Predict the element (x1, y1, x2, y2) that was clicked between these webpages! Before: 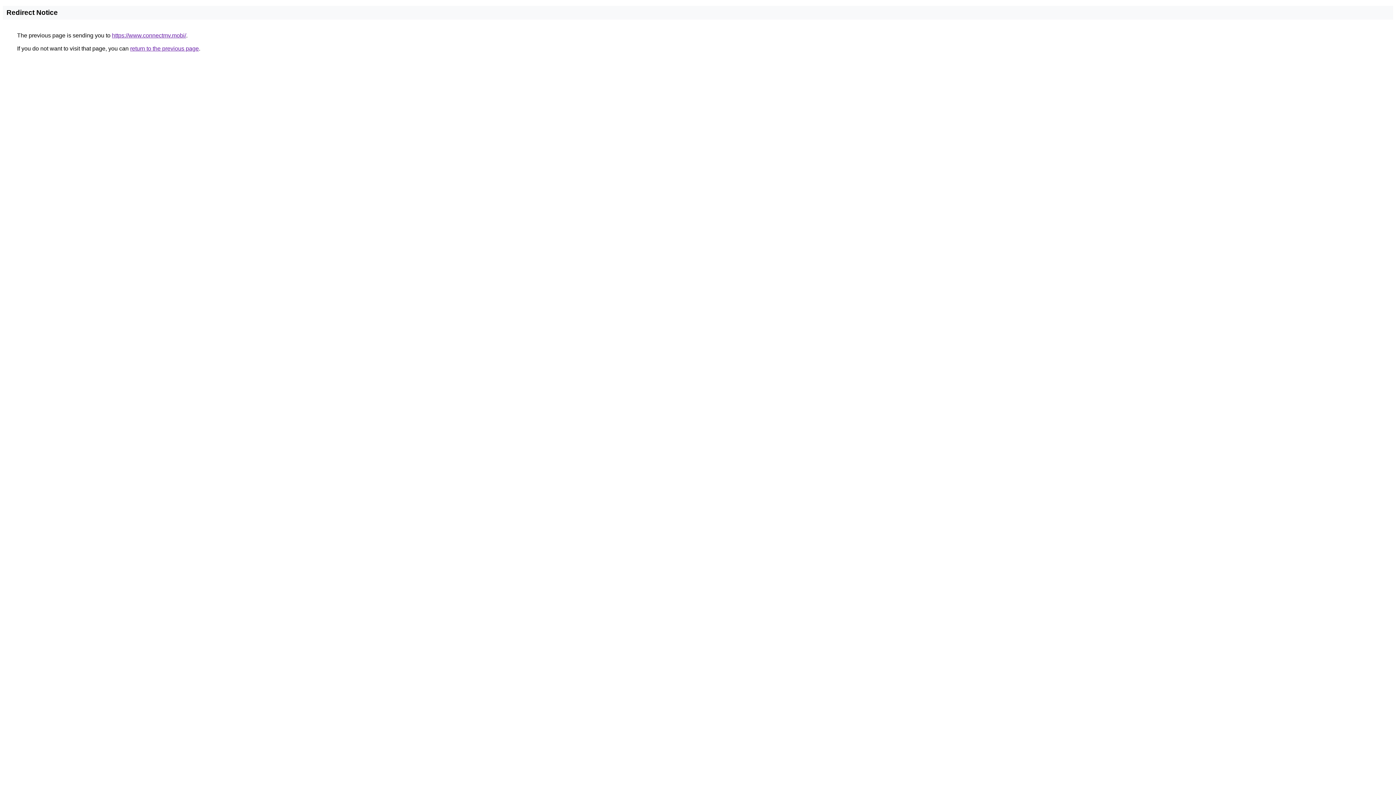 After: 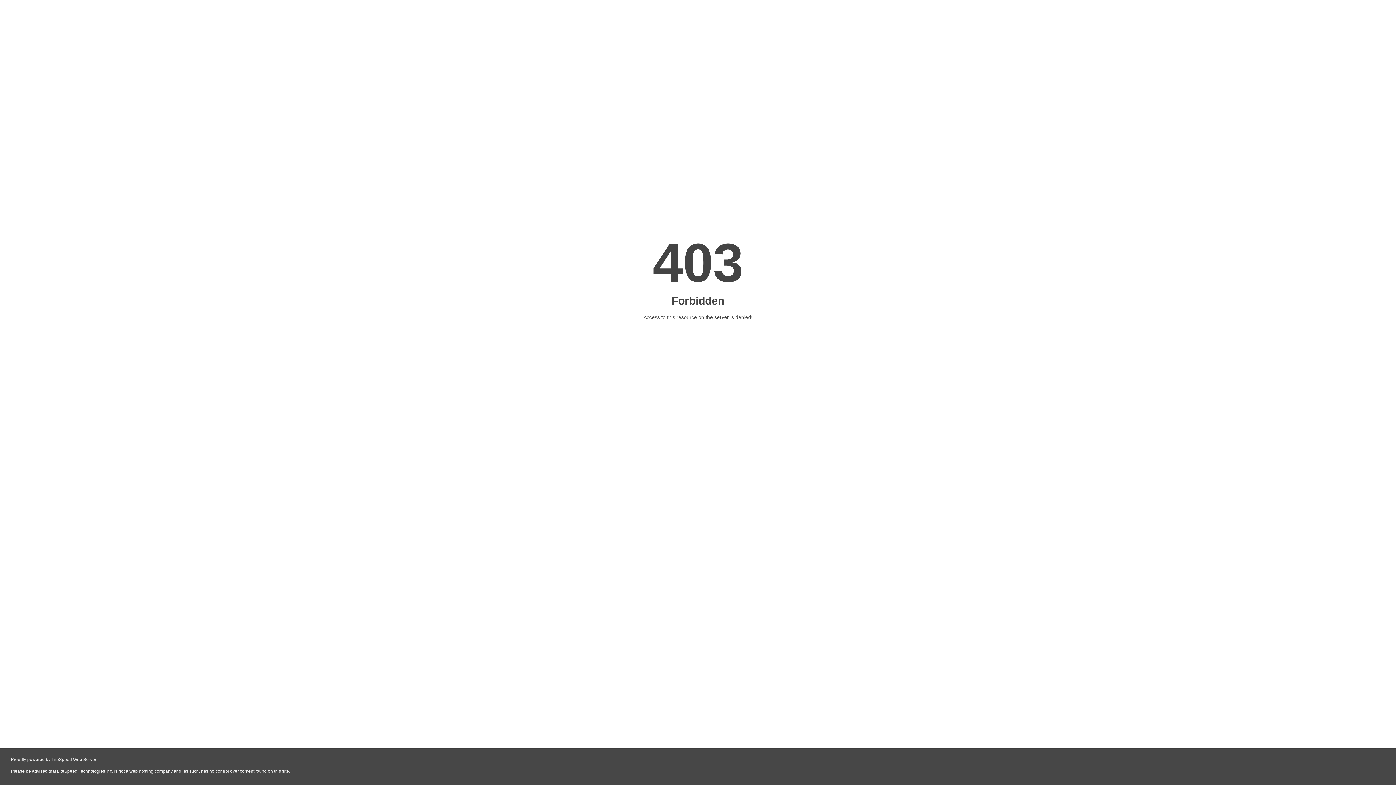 Action: bbox: (112, 32, 186, 38) label: https://www.connectmv.mobi/